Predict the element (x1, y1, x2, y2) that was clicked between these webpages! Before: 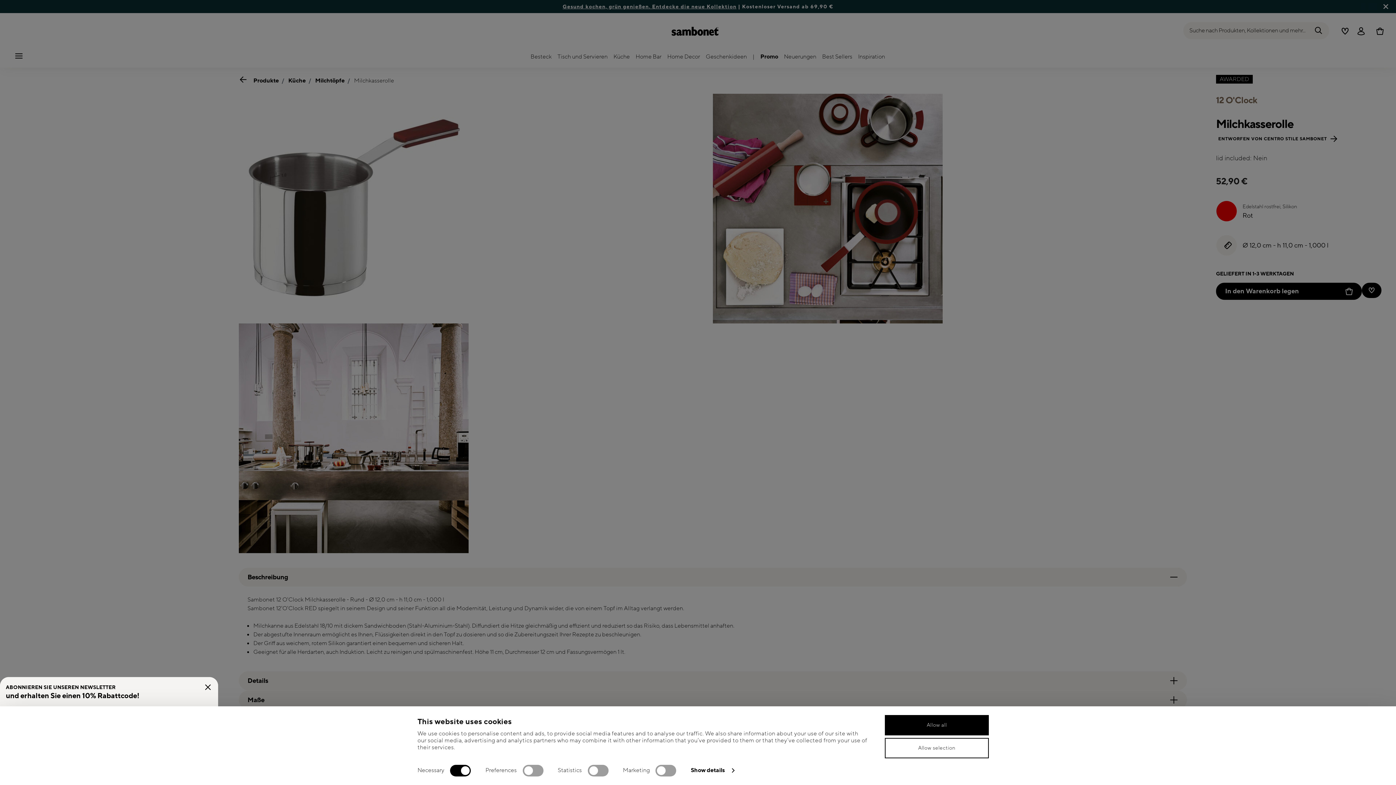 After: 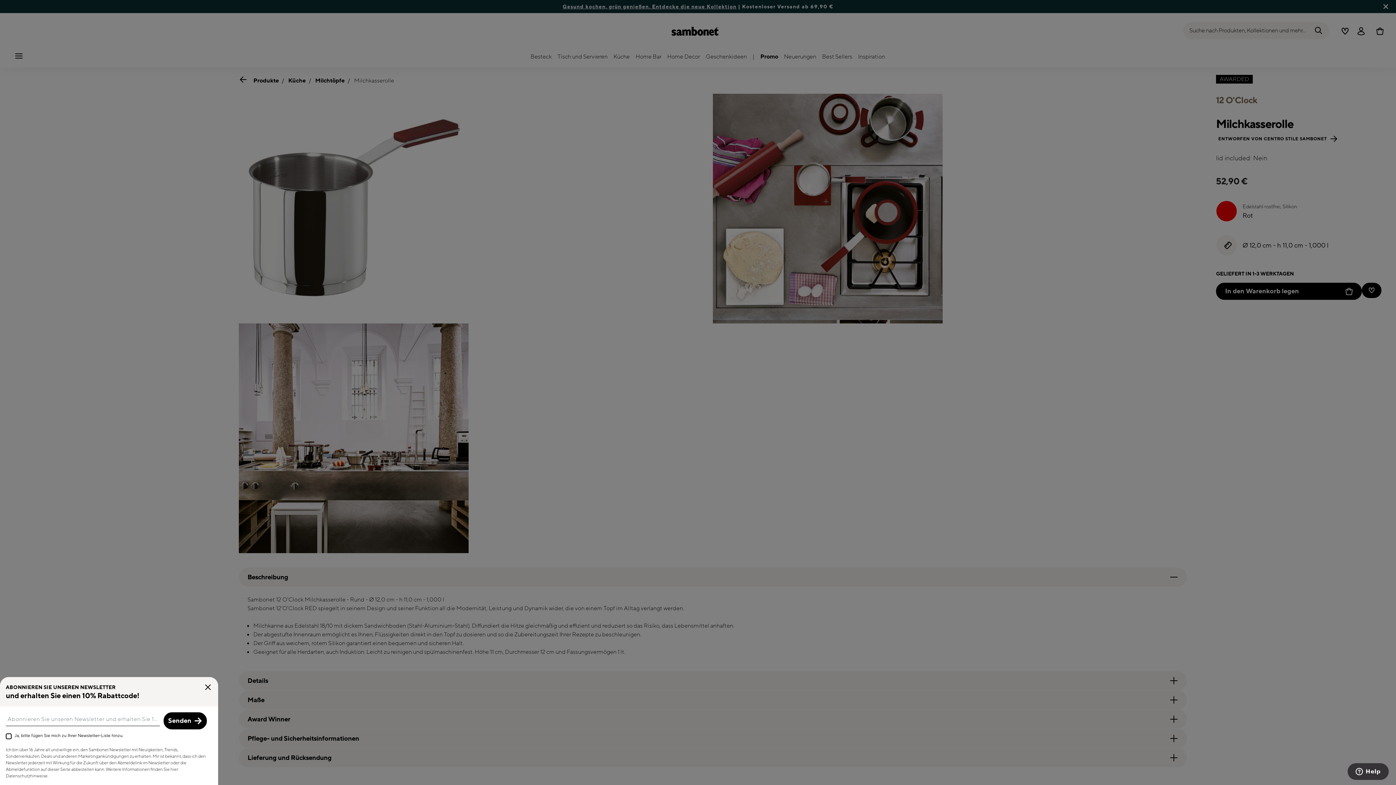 Action: bbox: (885, 715, 989, 735) label: Allow all